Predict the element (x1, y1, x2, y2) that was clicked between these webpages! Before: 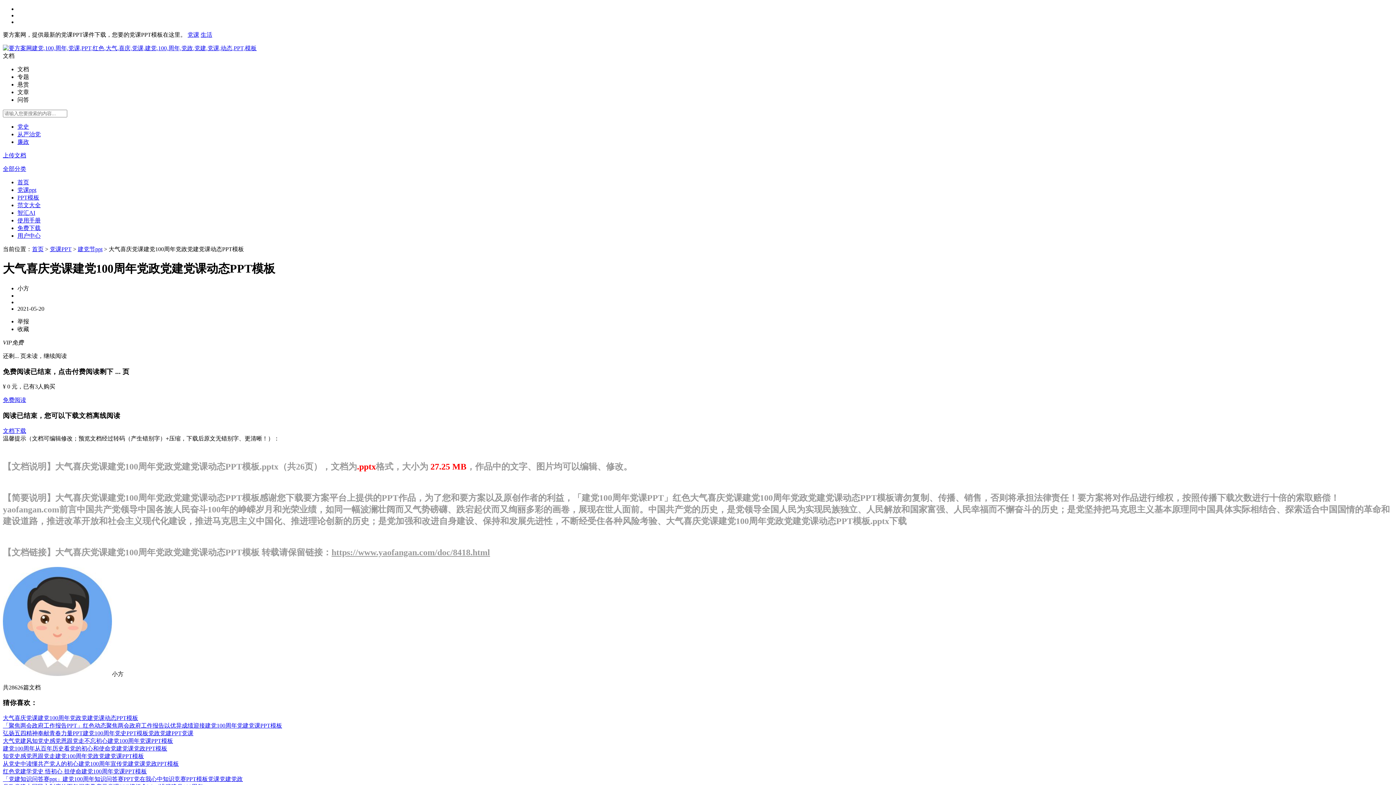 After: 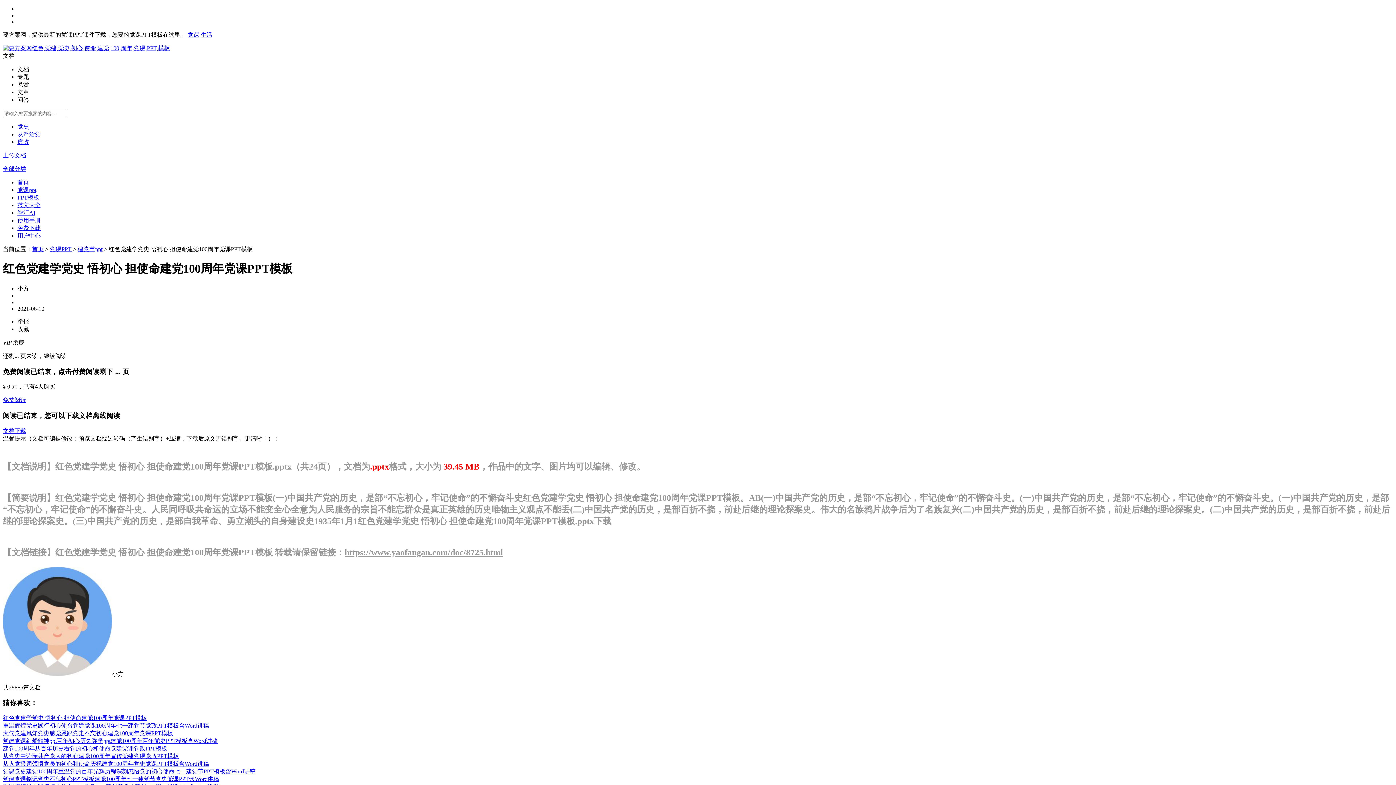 Action: label: 红色党建学党史 悟初心 担使命建党100周年党课PPT模板 bbox: (2, 768, 146, 774)